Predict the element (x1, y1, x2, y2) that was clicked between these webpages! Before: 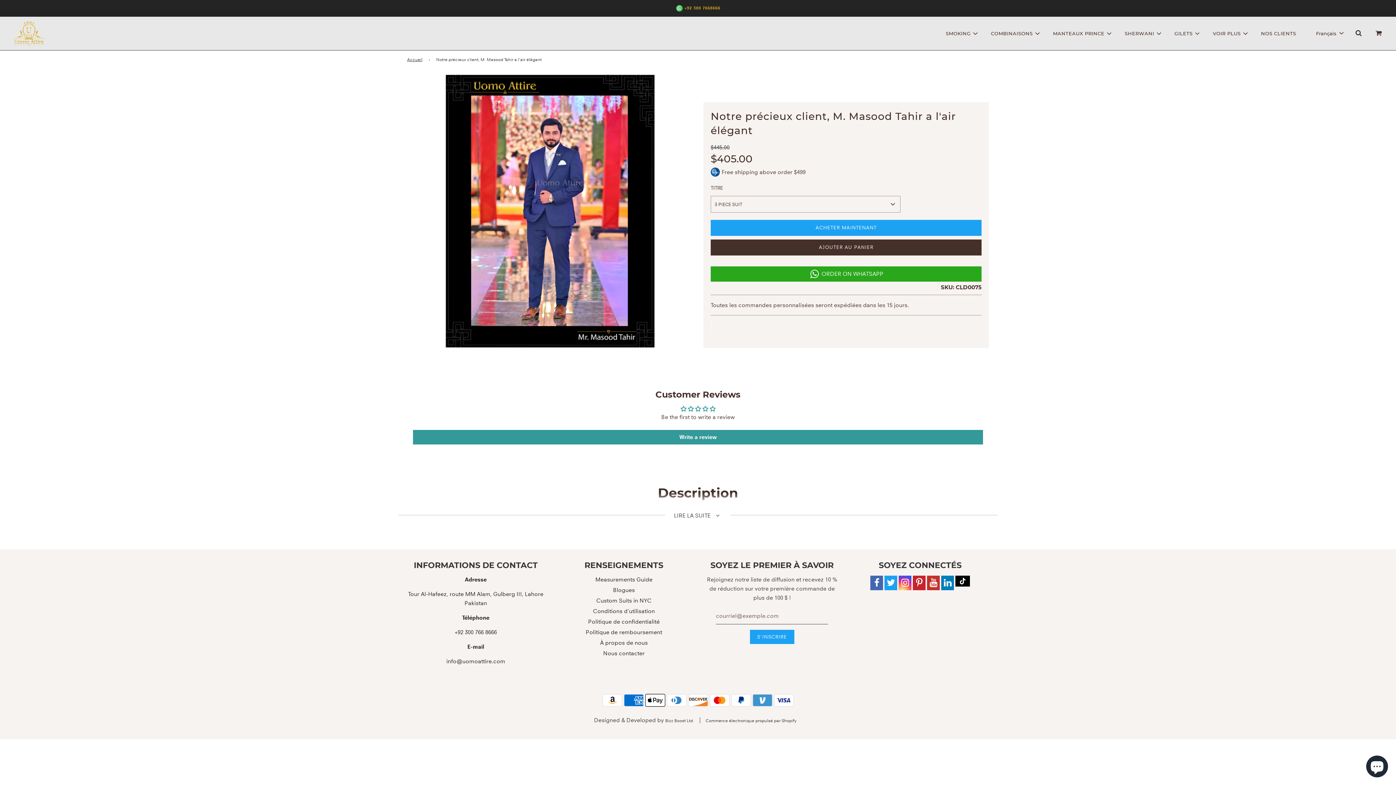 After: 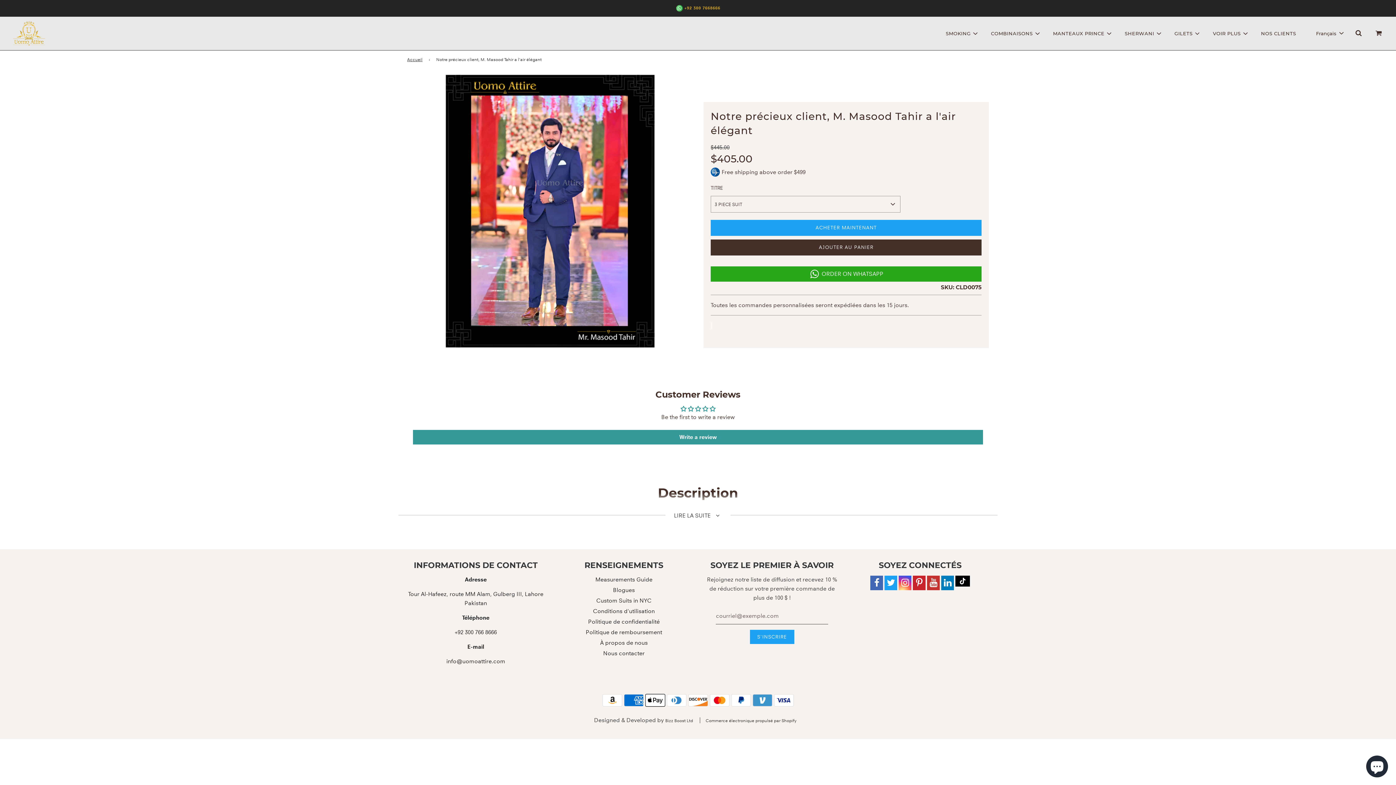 Action: bbox: (870, 575, 883, 590)